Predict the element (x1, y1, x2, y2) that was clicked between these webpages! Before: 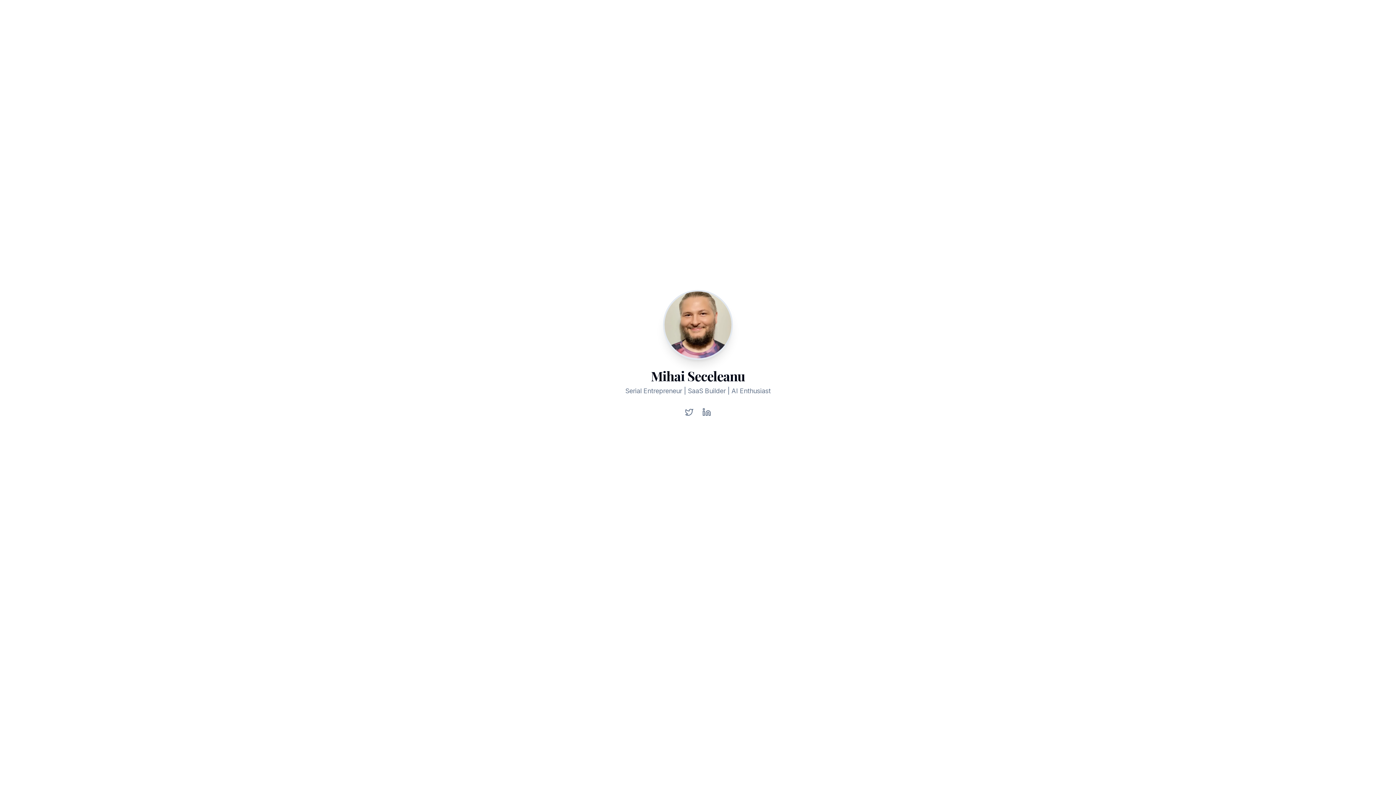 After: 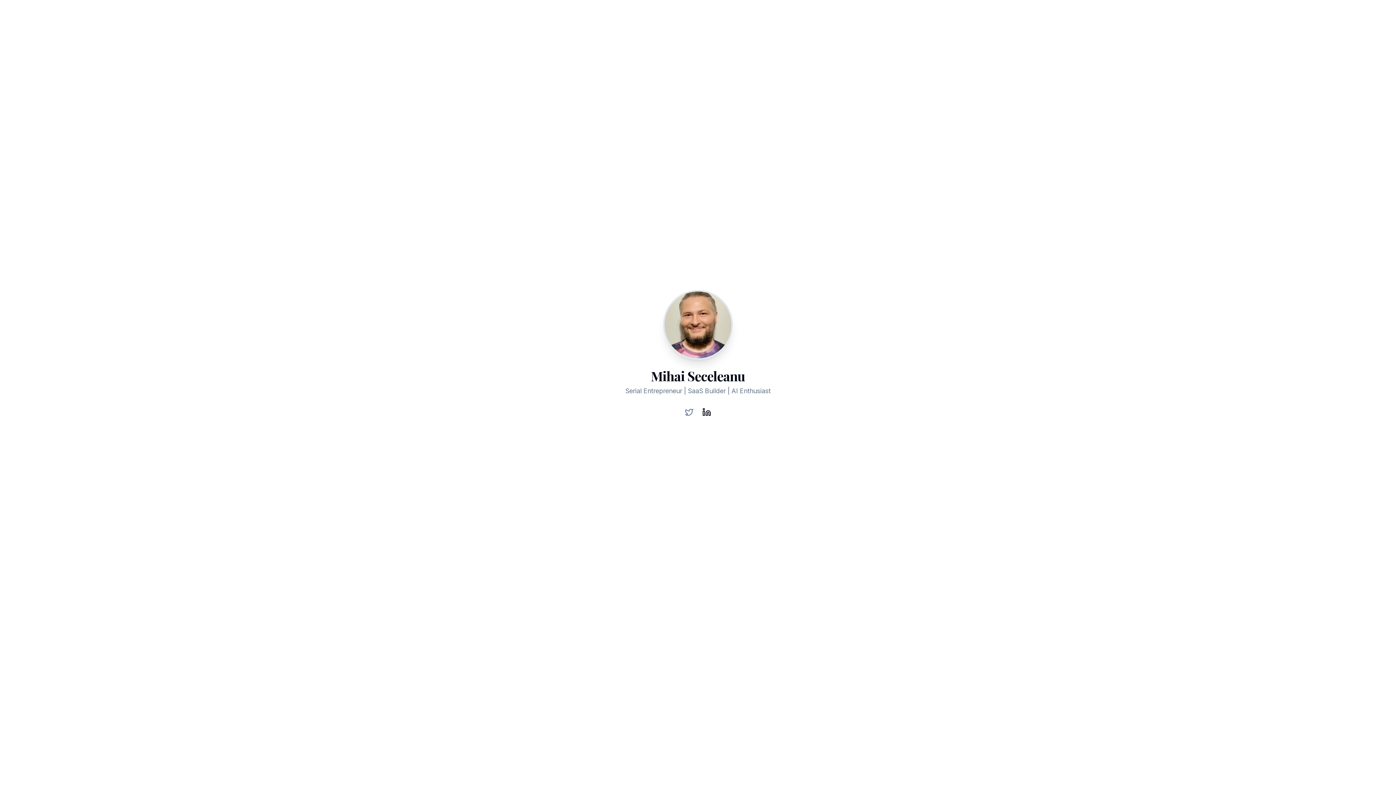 Action: bbox: (702, 408, 711, 416) label: LinkedIn